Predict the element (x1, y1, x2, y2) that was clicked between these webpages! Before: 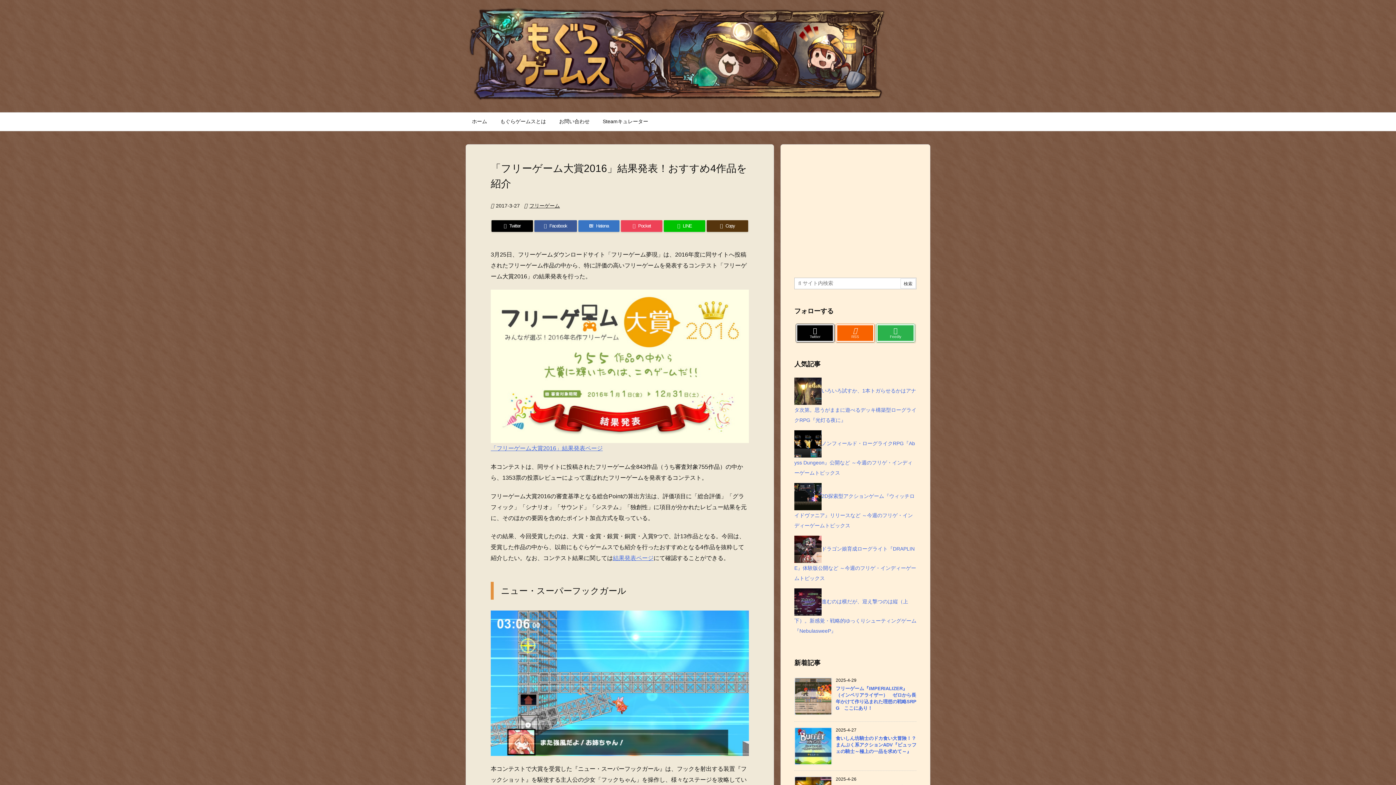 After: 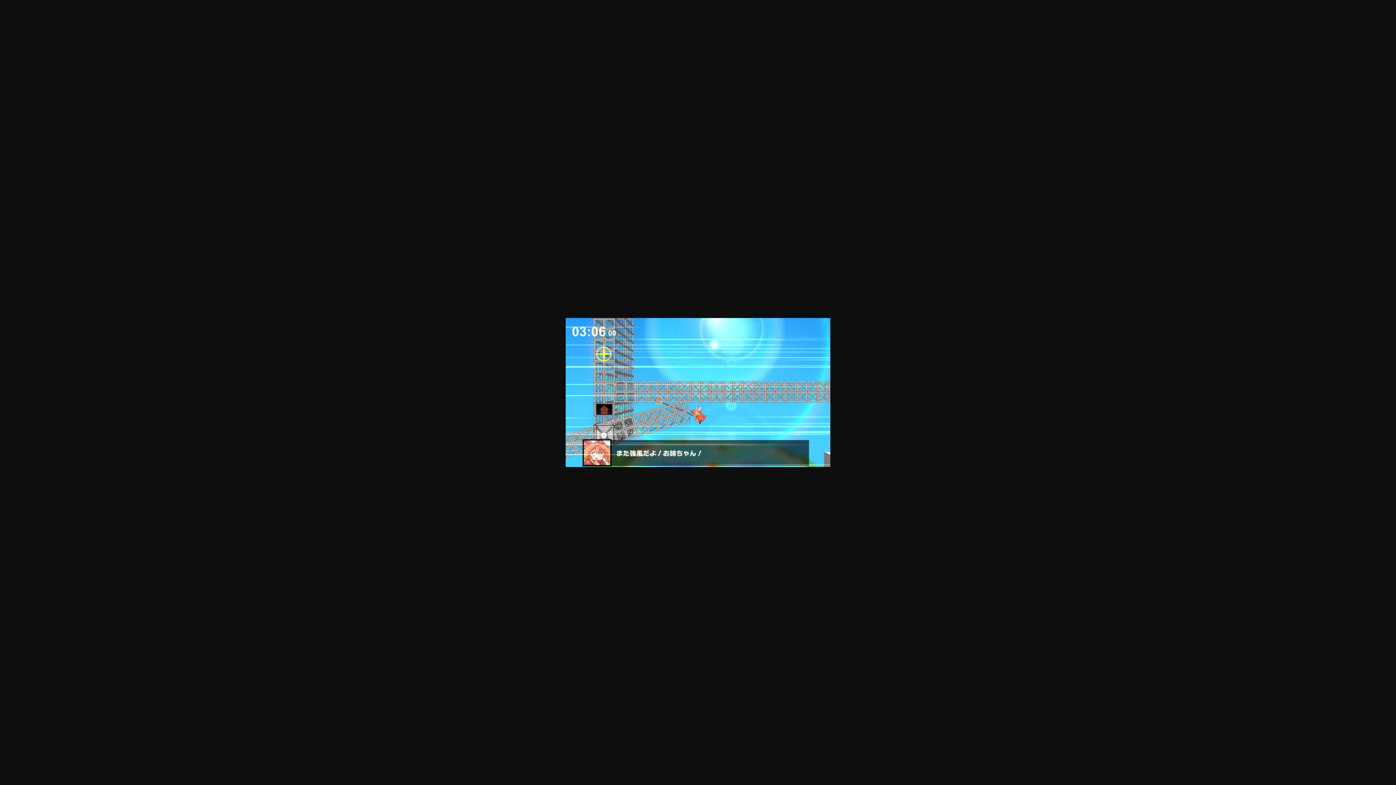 Action: bbox: (490, 680, 749, 686)